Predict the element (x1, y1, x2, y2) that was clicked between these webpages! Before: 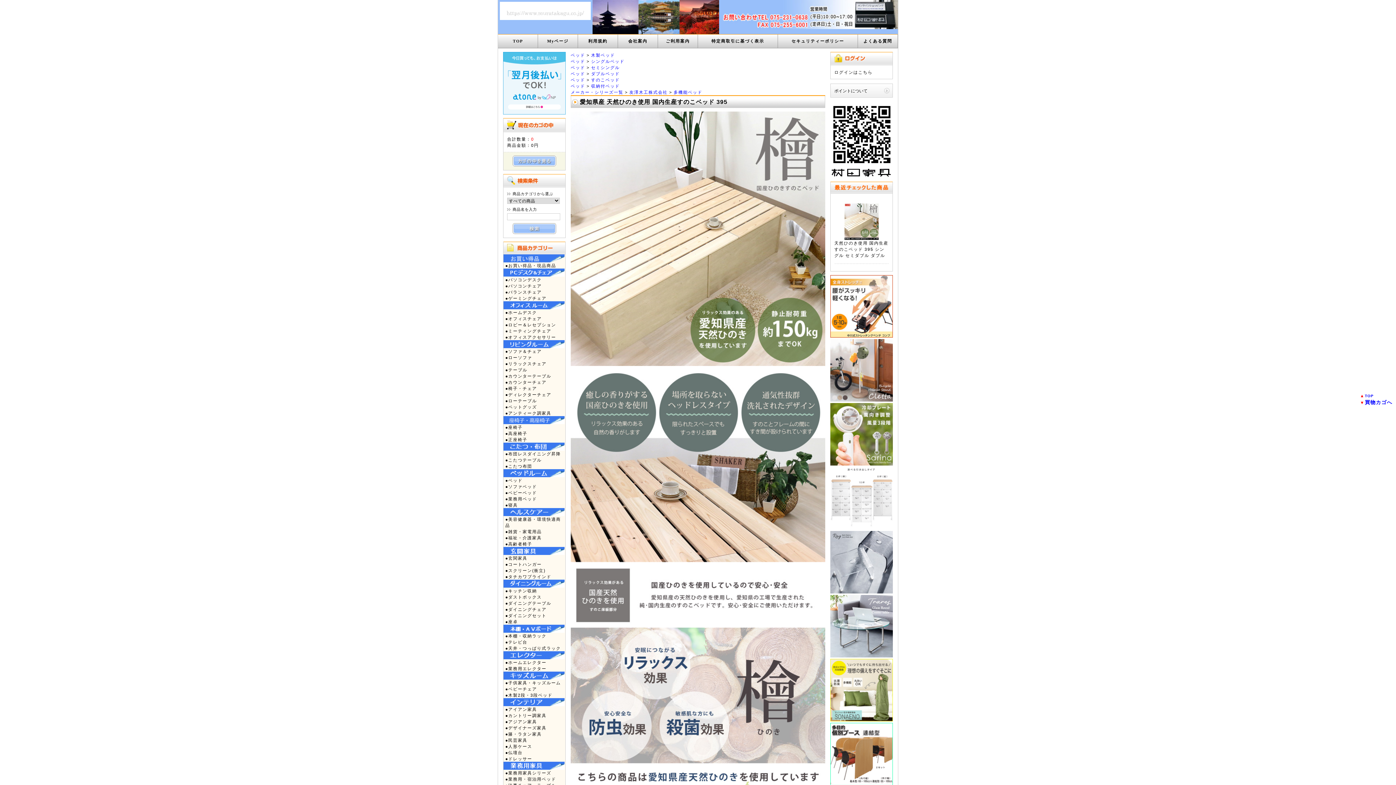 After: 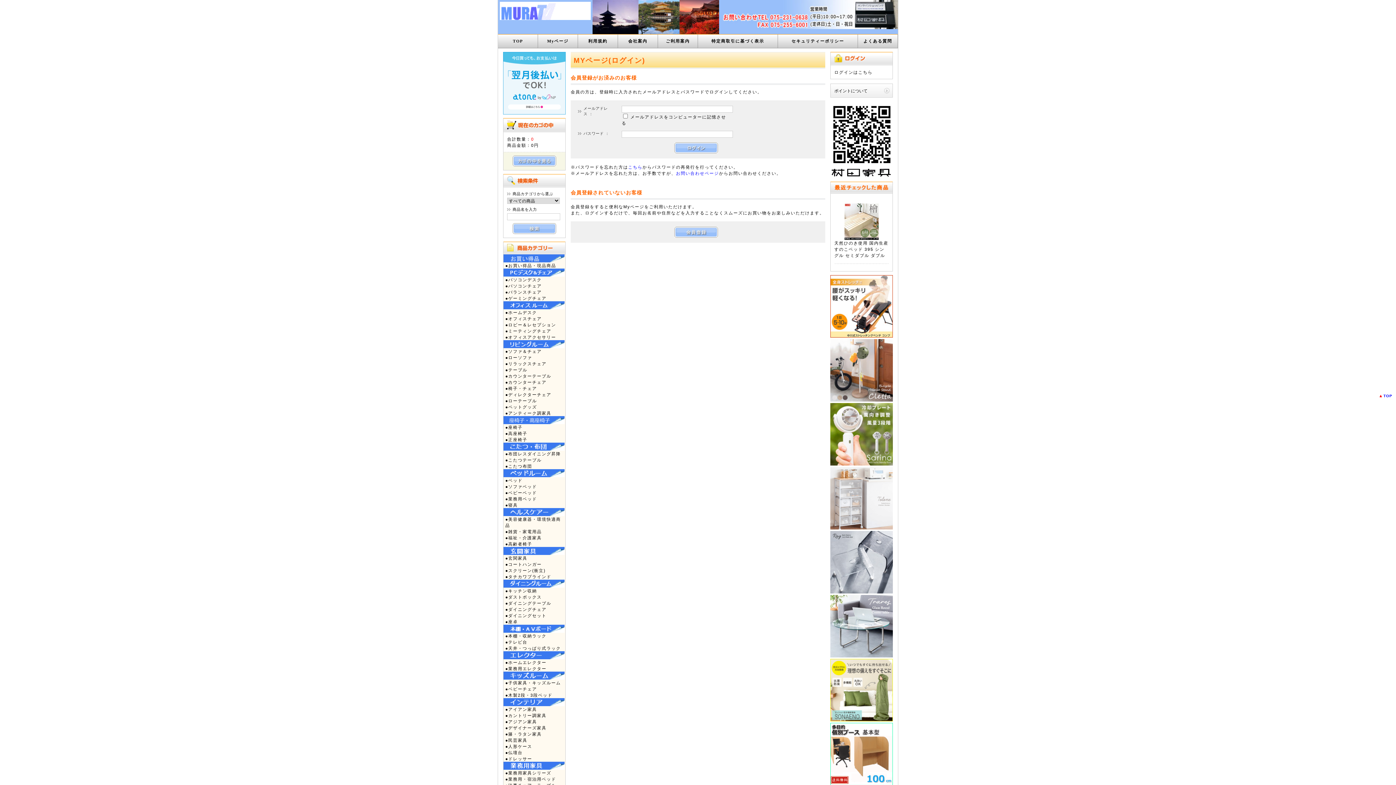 Action: label: ログインはこちら bbox: (834, 69, 872, 74)